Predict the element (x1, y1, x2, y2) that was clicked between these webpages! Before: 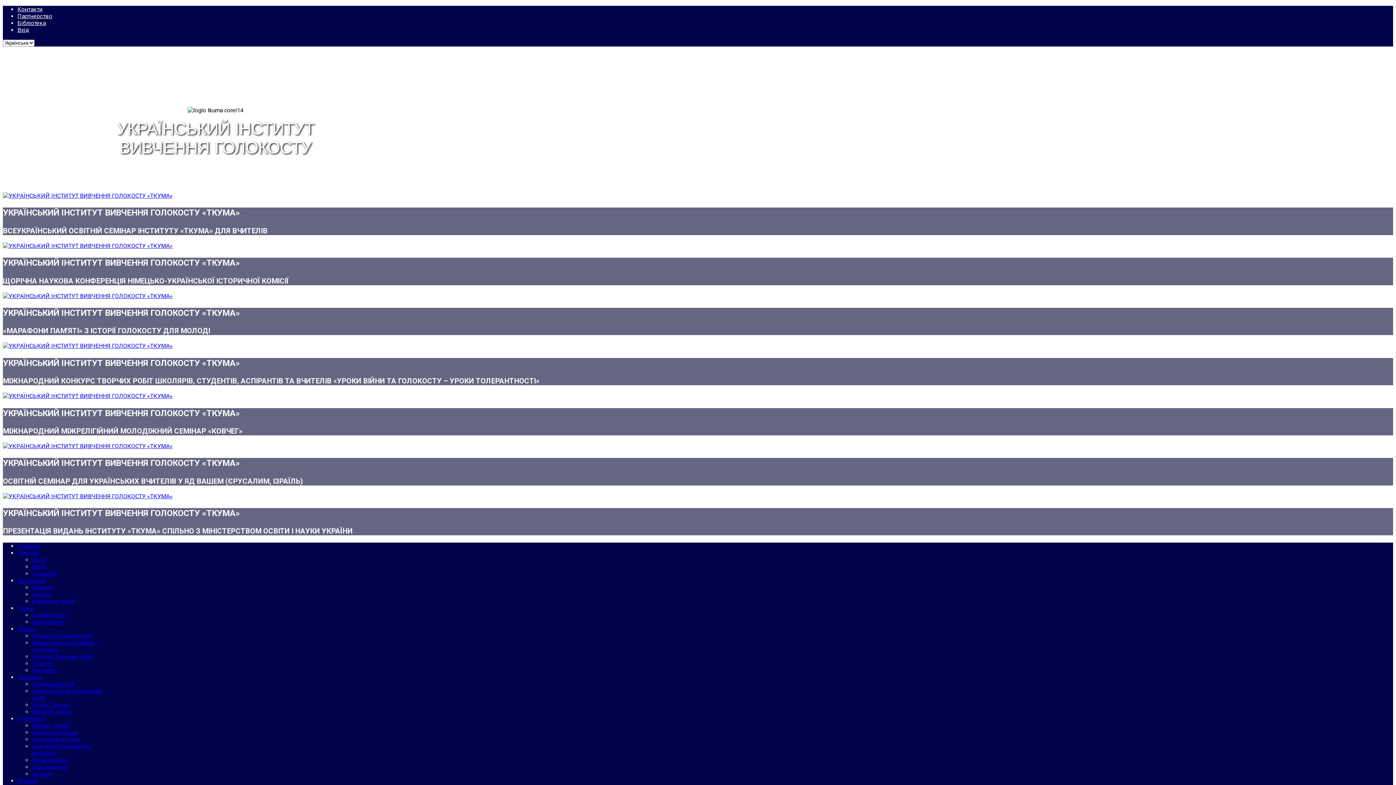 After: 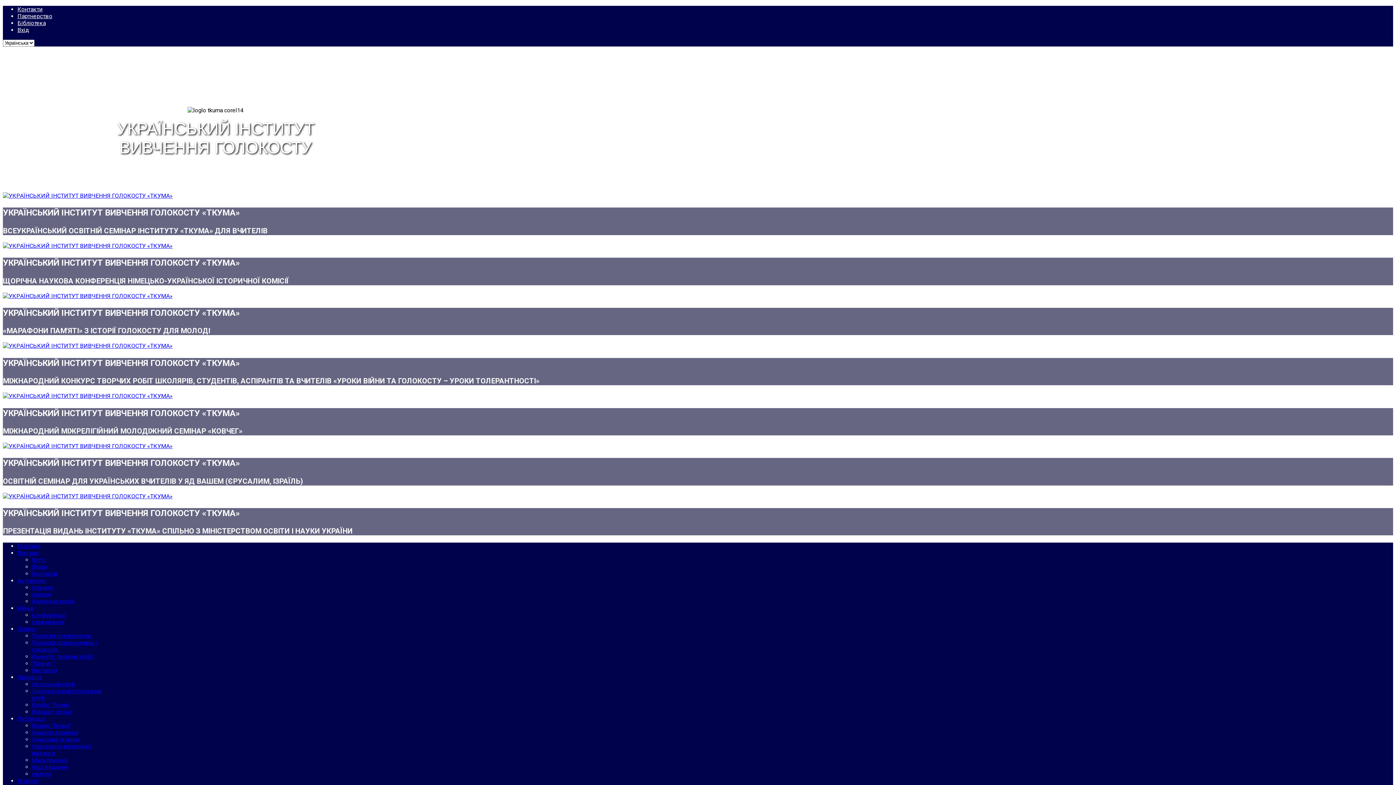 Action: bbox: (32, 591, 51, 598) label: Анонси